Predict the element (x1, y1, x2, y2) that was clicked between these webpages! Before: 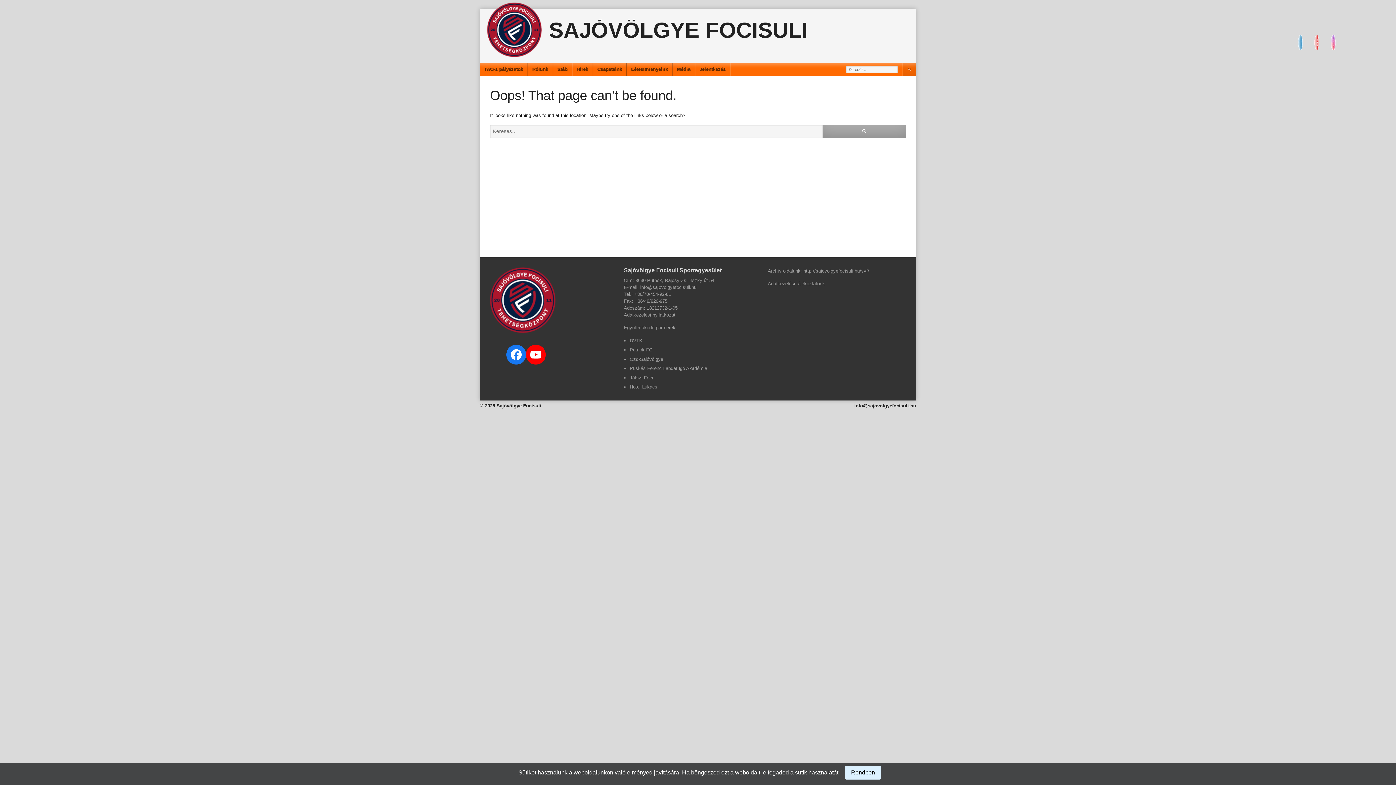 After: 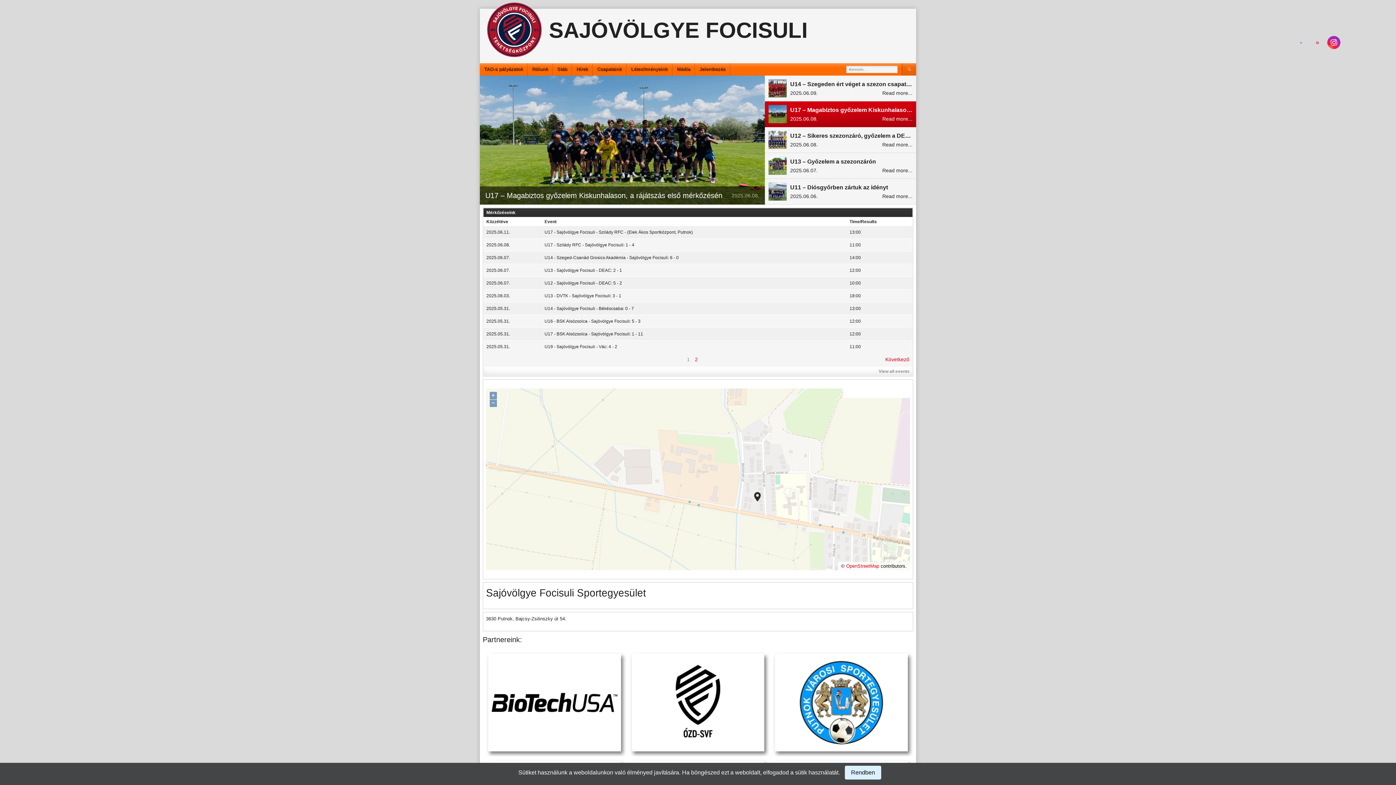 Action: bbox: (487, 14, 541, 57)